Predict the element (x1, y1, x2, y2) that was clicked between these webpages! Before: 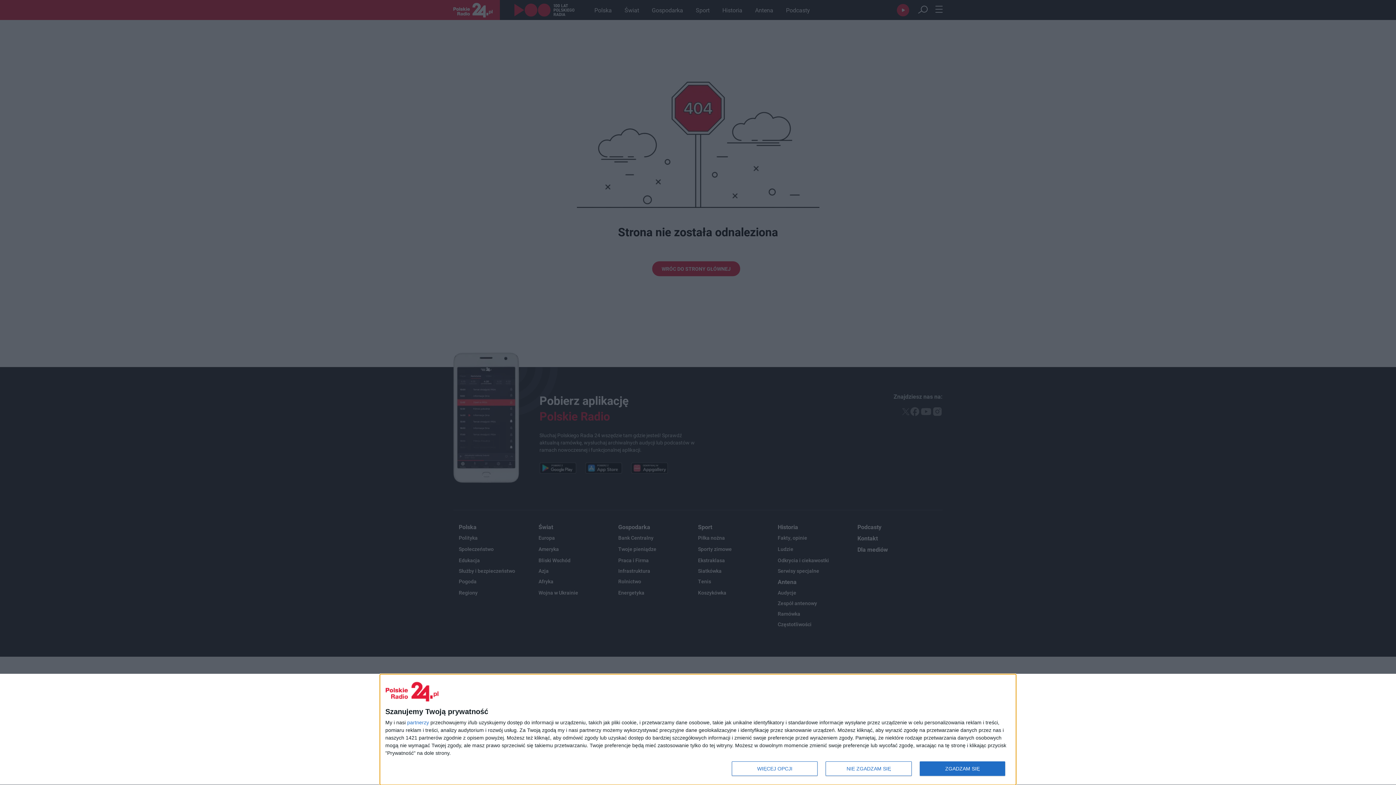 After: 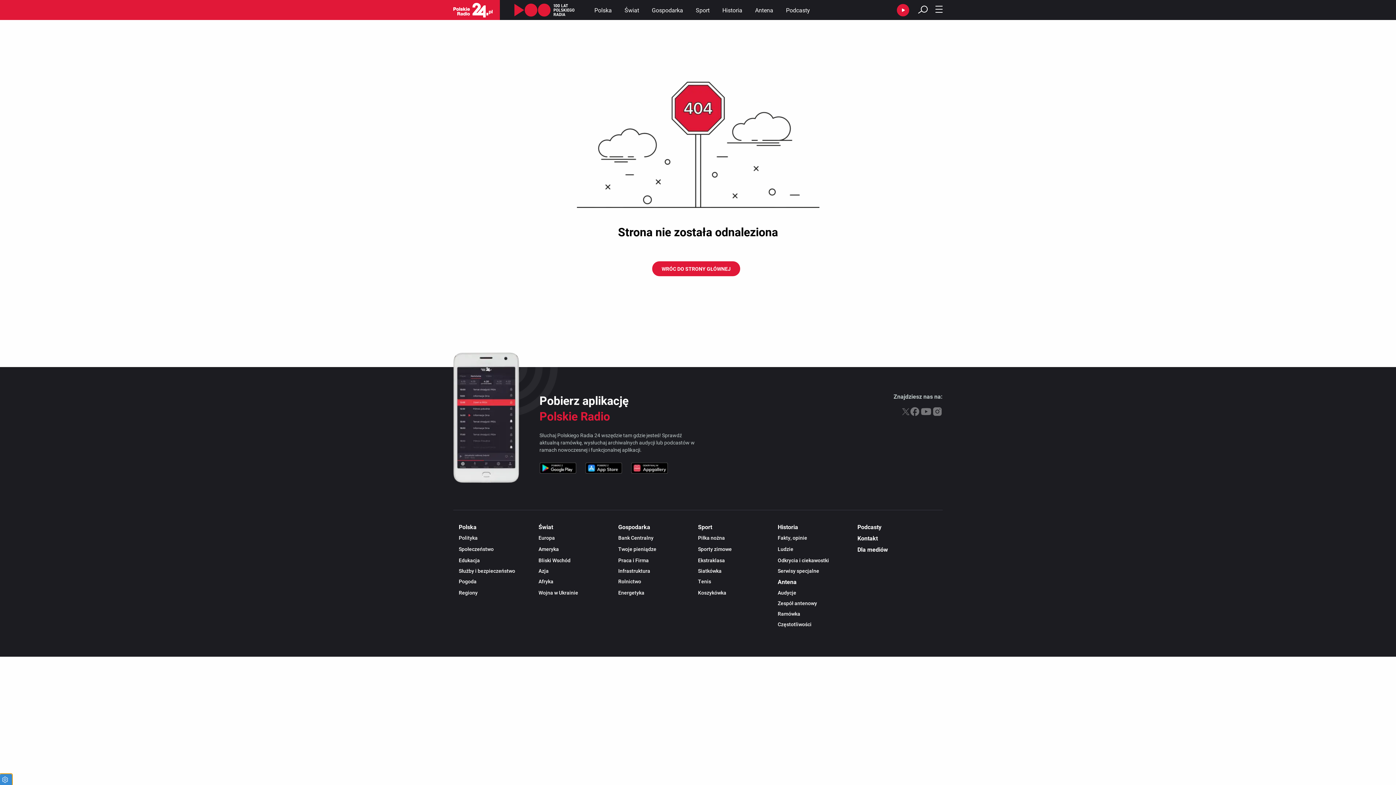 Action: label: NIE ZGADZAM SIĘ bbox: (825, 761, 911, 776)